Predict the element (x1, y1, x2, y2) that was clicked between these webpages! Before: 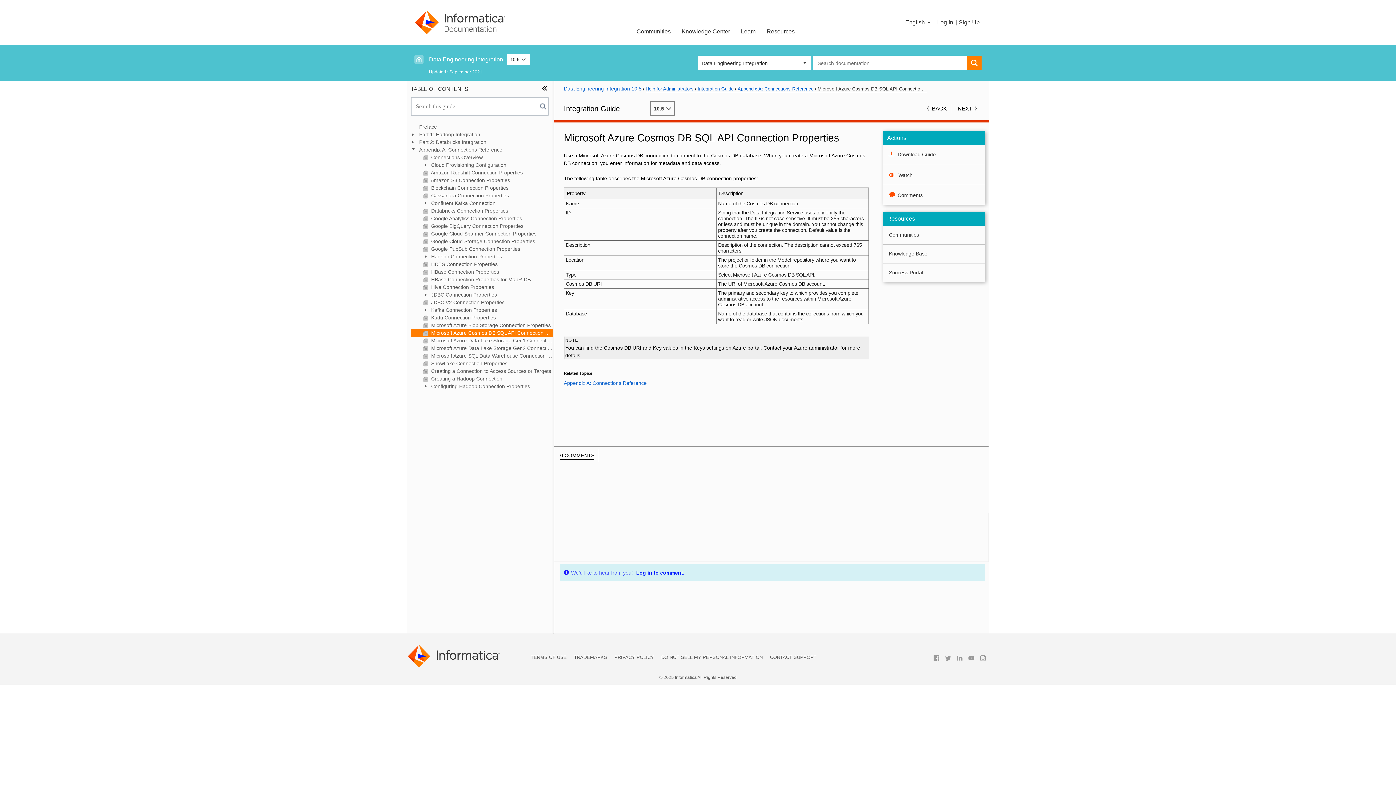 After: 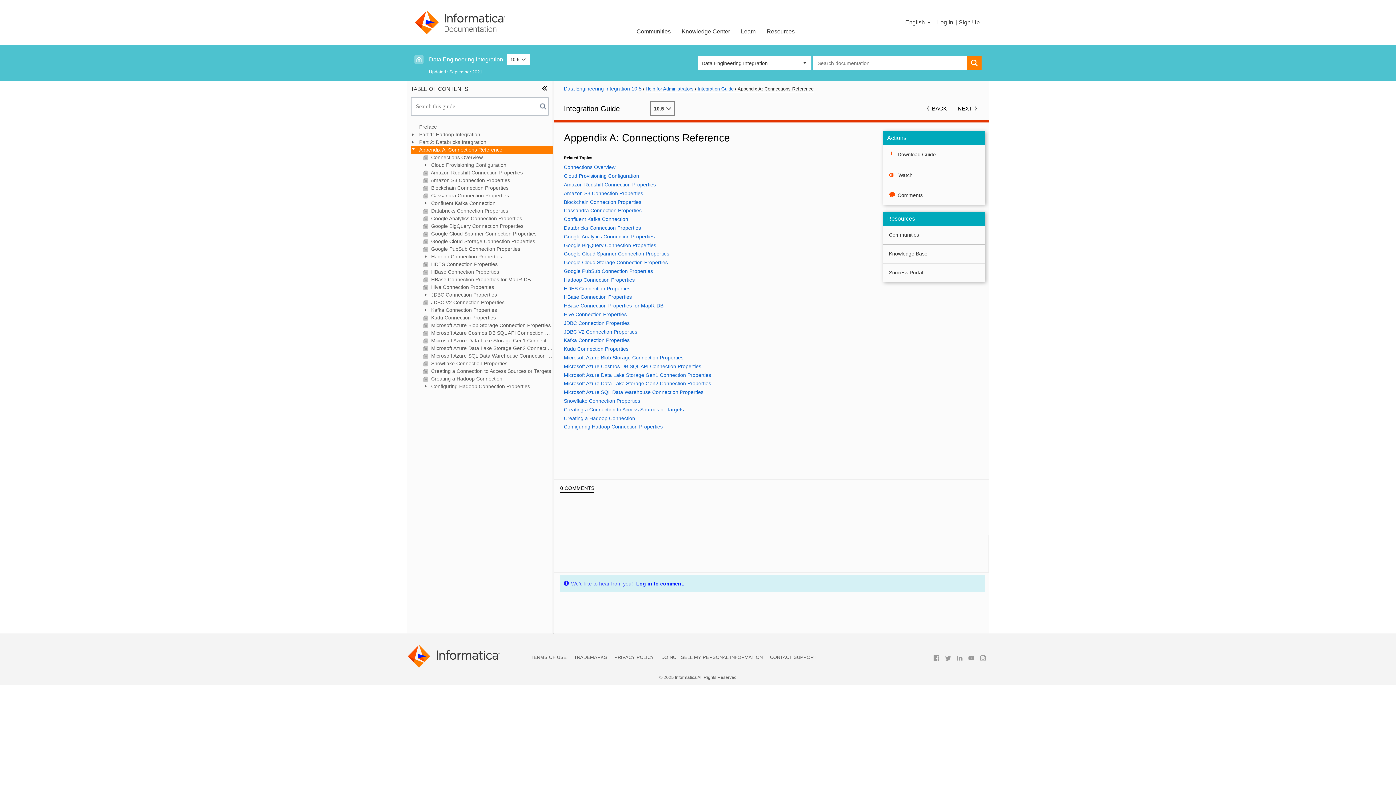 Action: bbox: (737, 85, 817, 92) label: Appendix A: Connections Reference